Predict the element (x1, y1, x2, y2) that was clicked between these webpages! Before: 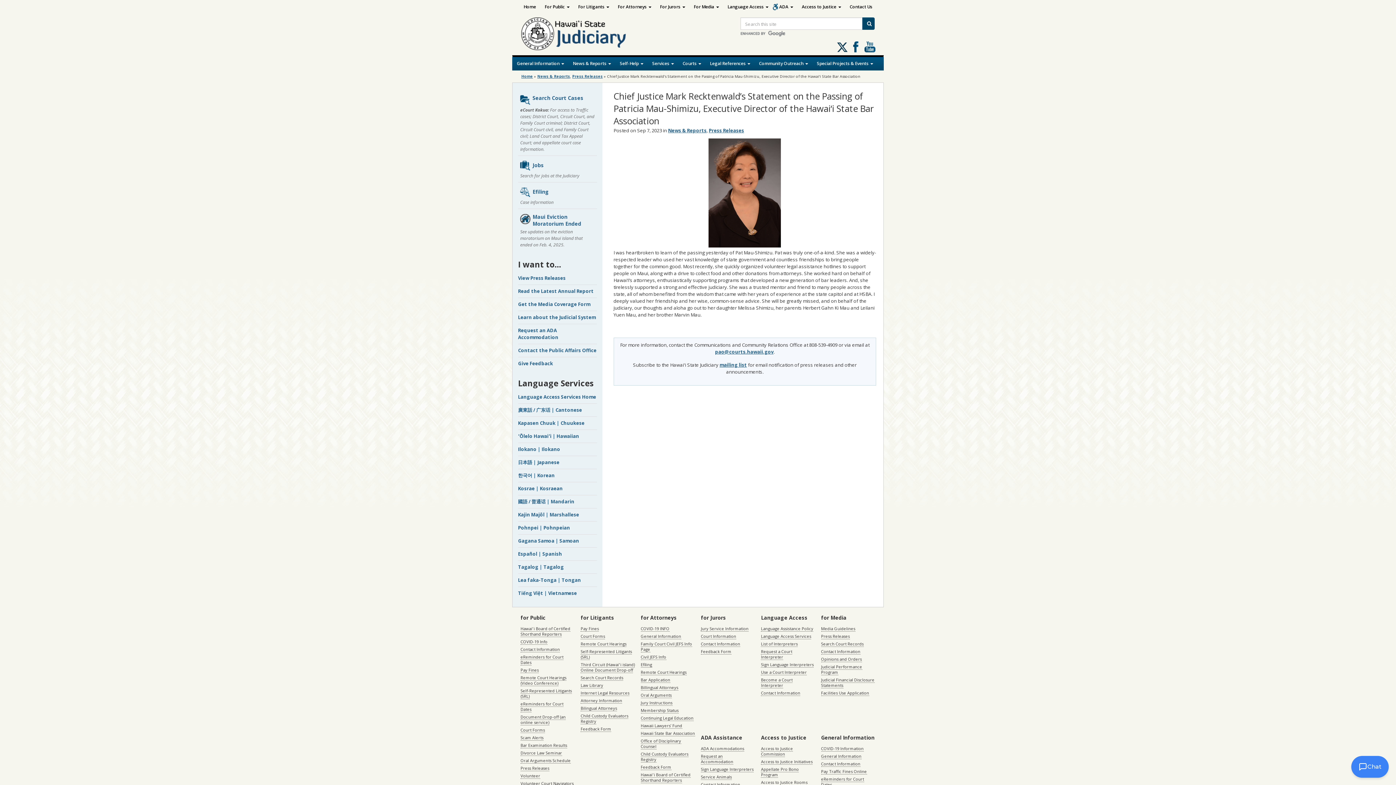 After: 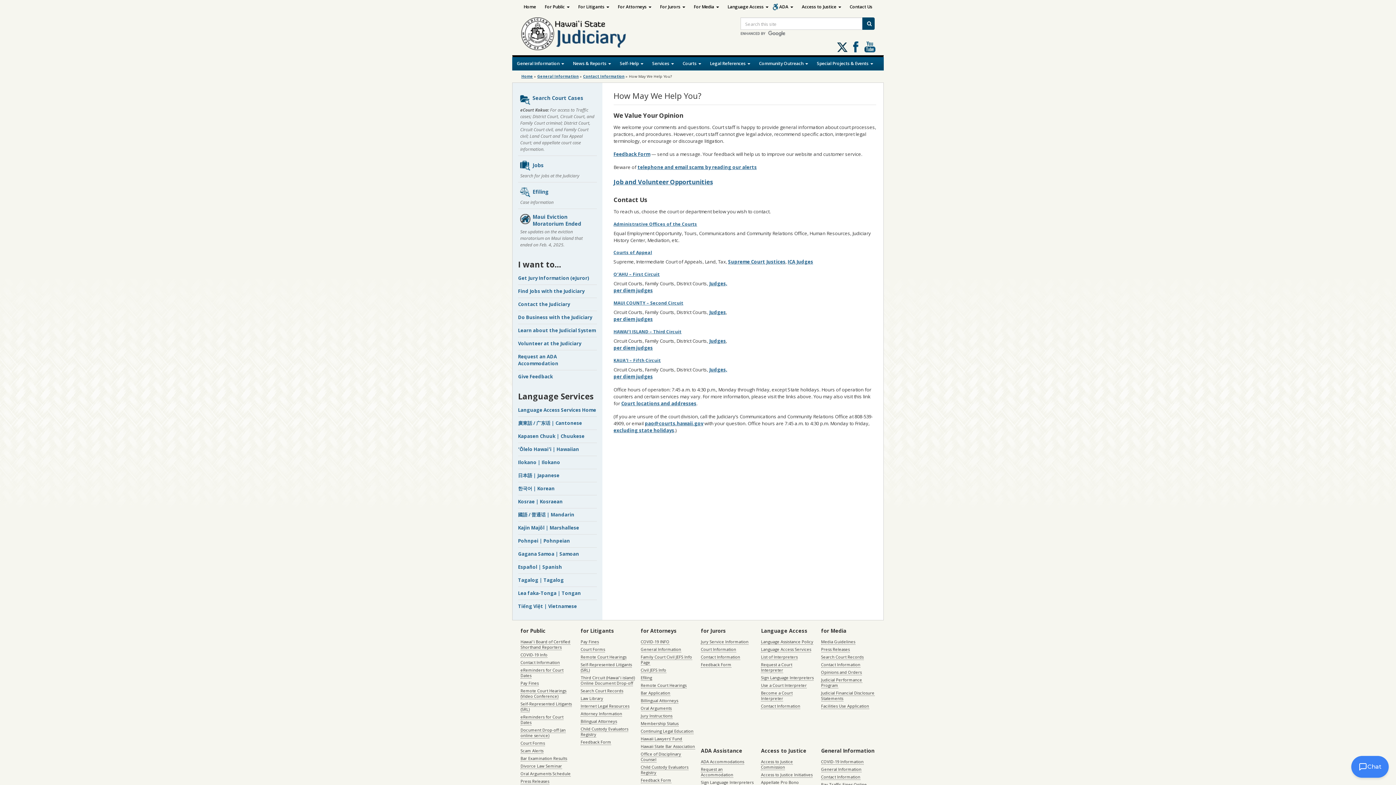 Action: bbox: (520, 646, 560, 652) label: Contact Information